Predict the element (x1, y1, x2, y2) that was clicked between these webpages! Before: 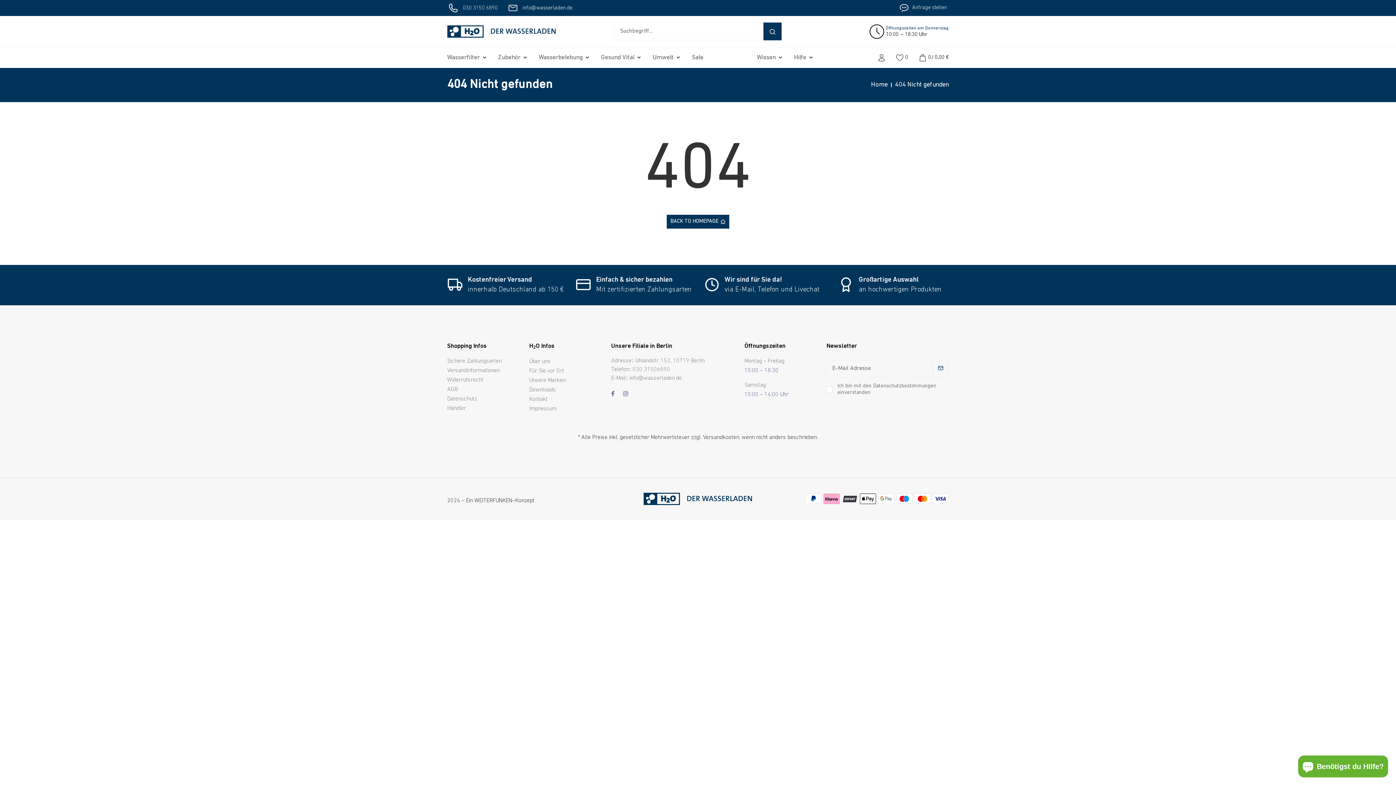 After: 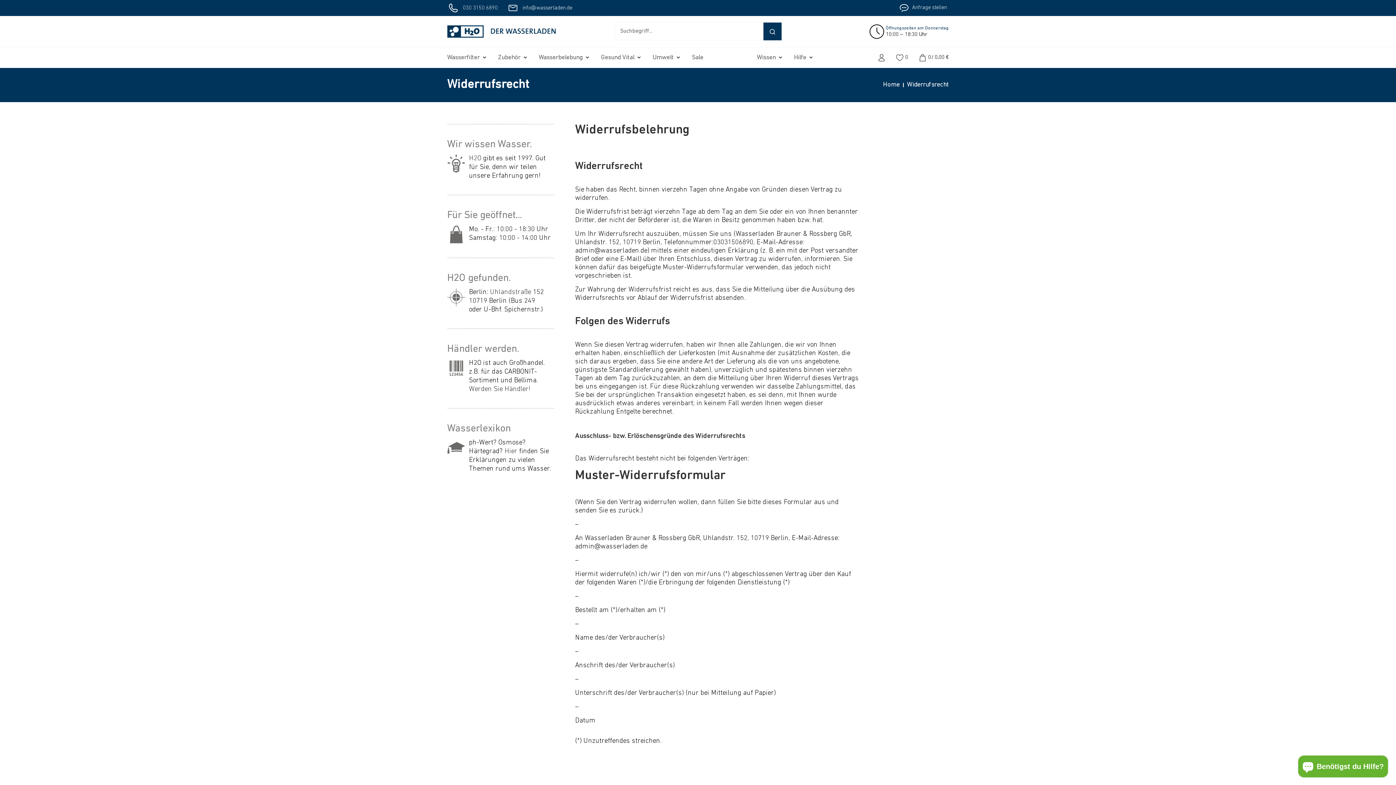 Action: label: Widerrufsrecht bbox: (447, 377, 483, 384)